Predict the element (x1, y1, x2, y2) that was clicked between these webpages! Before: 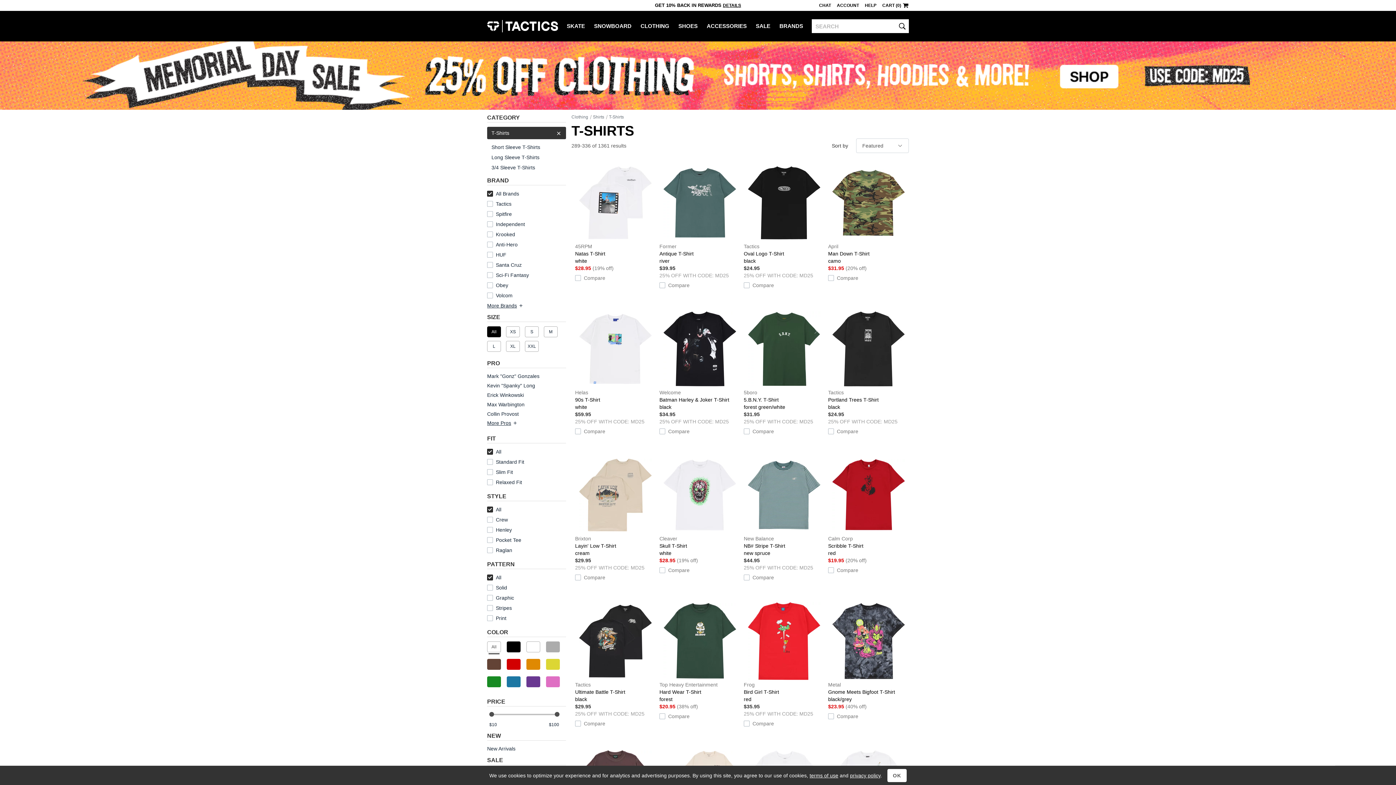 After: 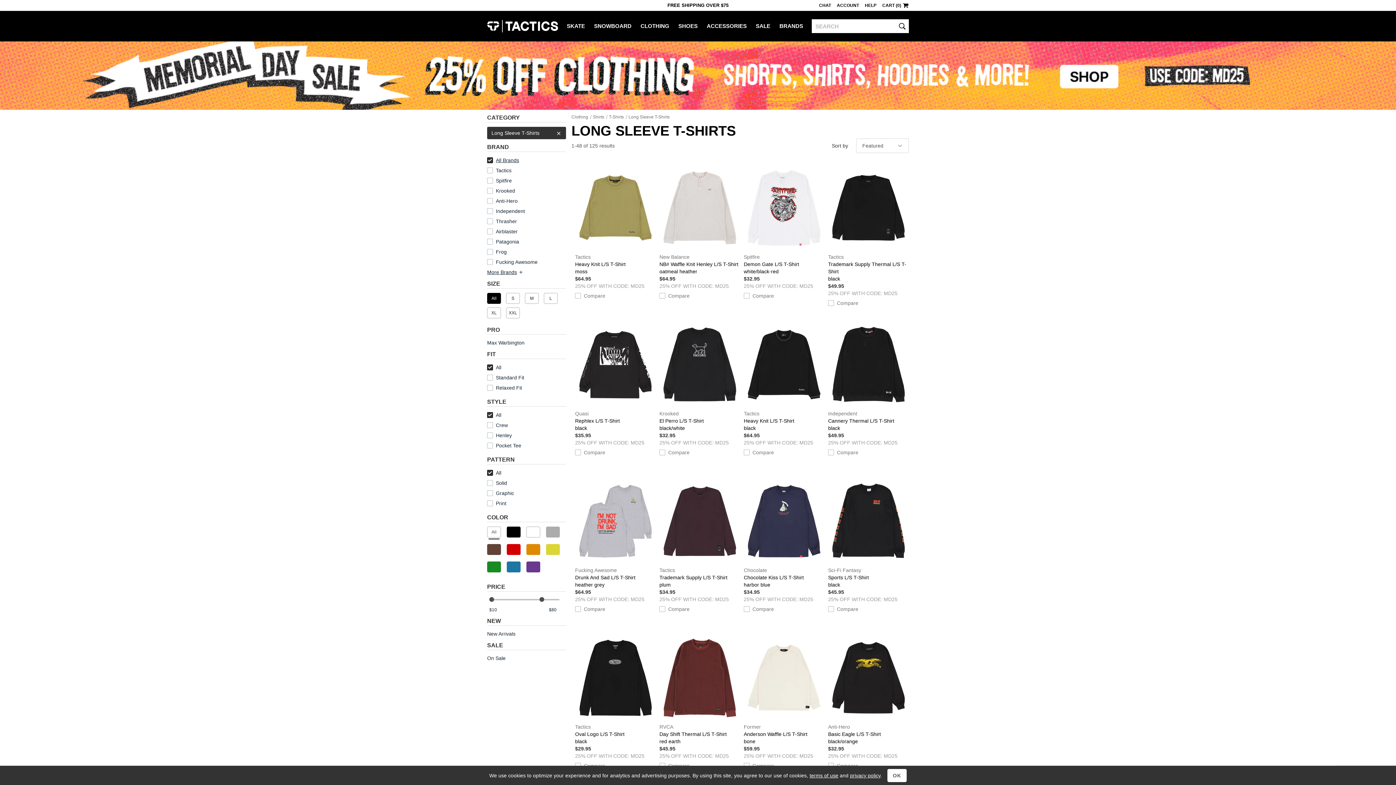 Action: bbox: (487, 152, 566, 162) label: Long Sleeve T-Shirts